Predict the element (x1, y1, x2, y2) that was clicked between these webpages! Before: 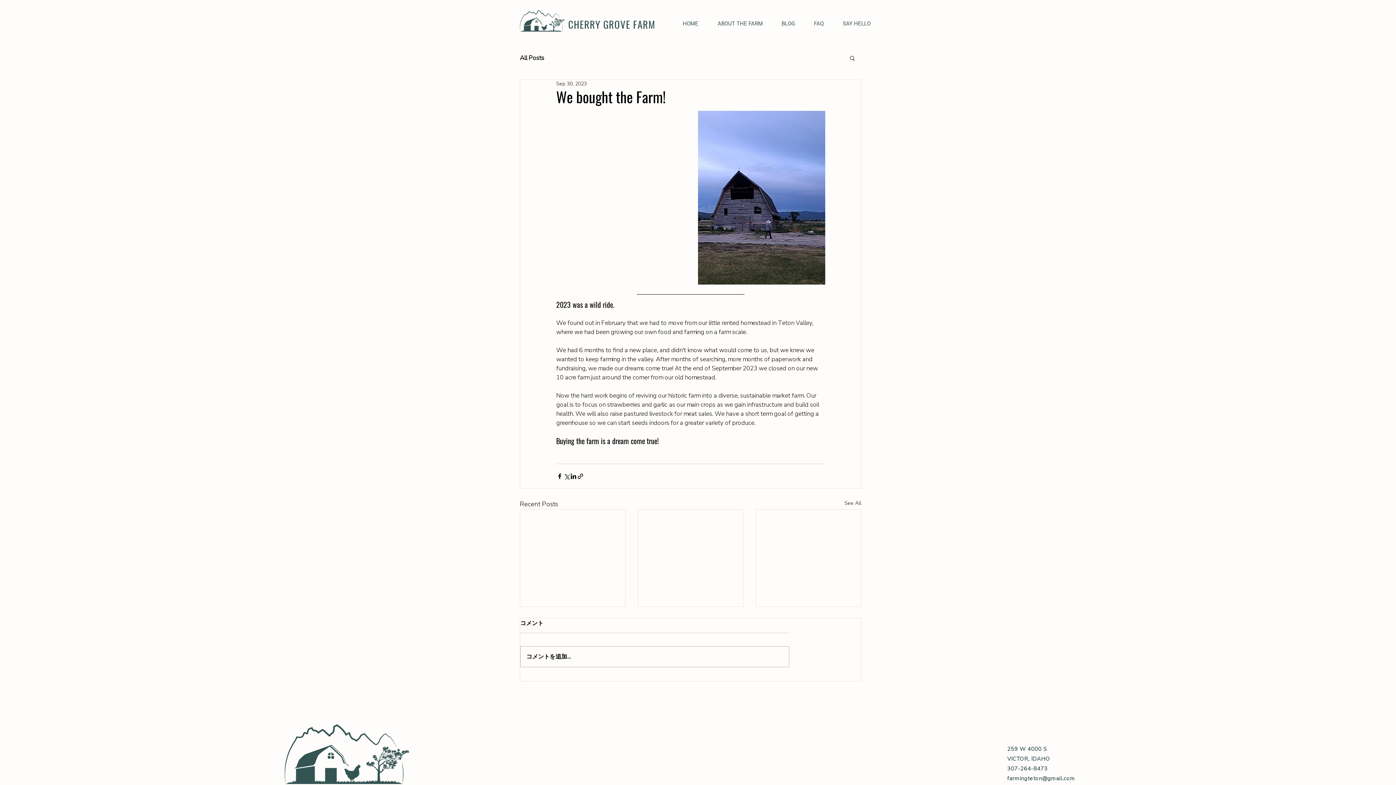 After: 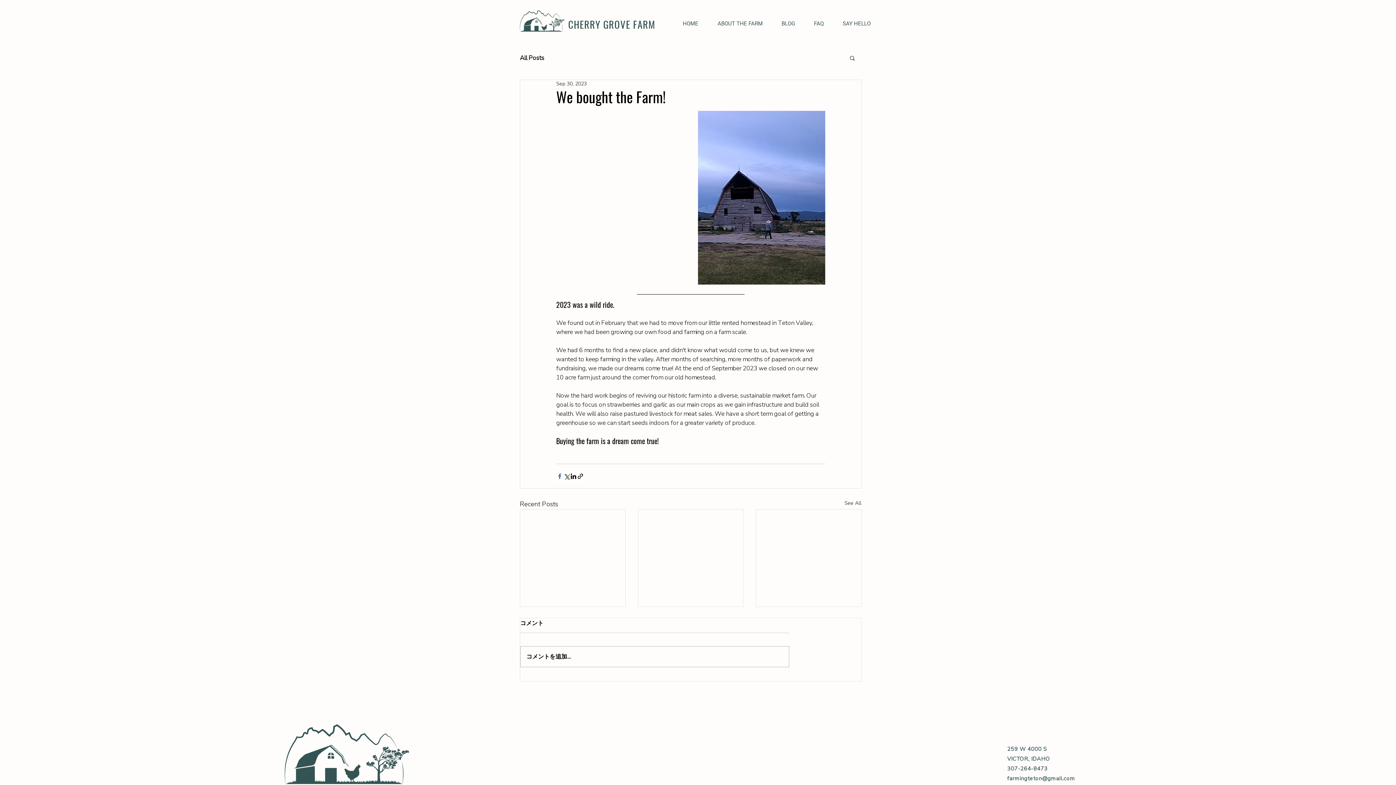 Action: bbox: (556, 473, 563, 479) label: Share via Facebook